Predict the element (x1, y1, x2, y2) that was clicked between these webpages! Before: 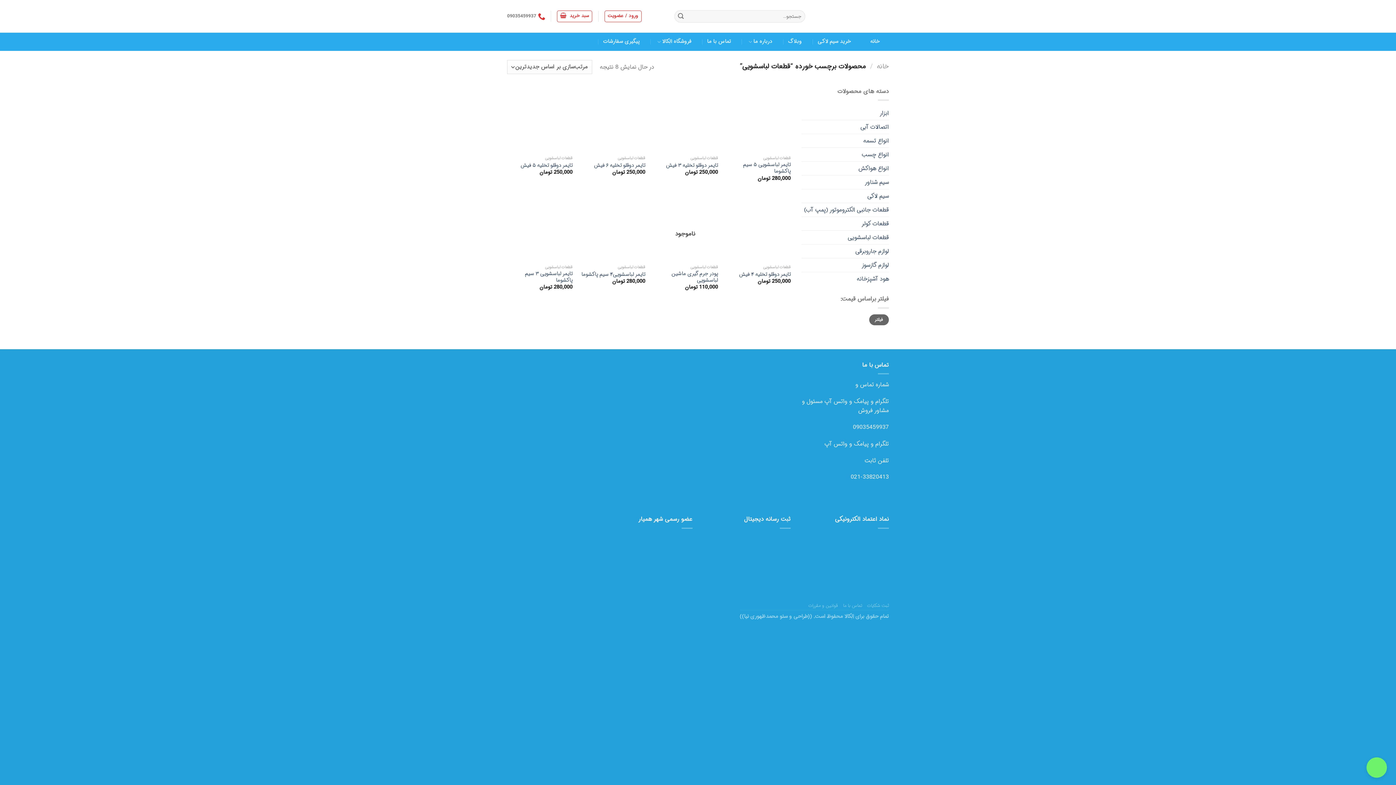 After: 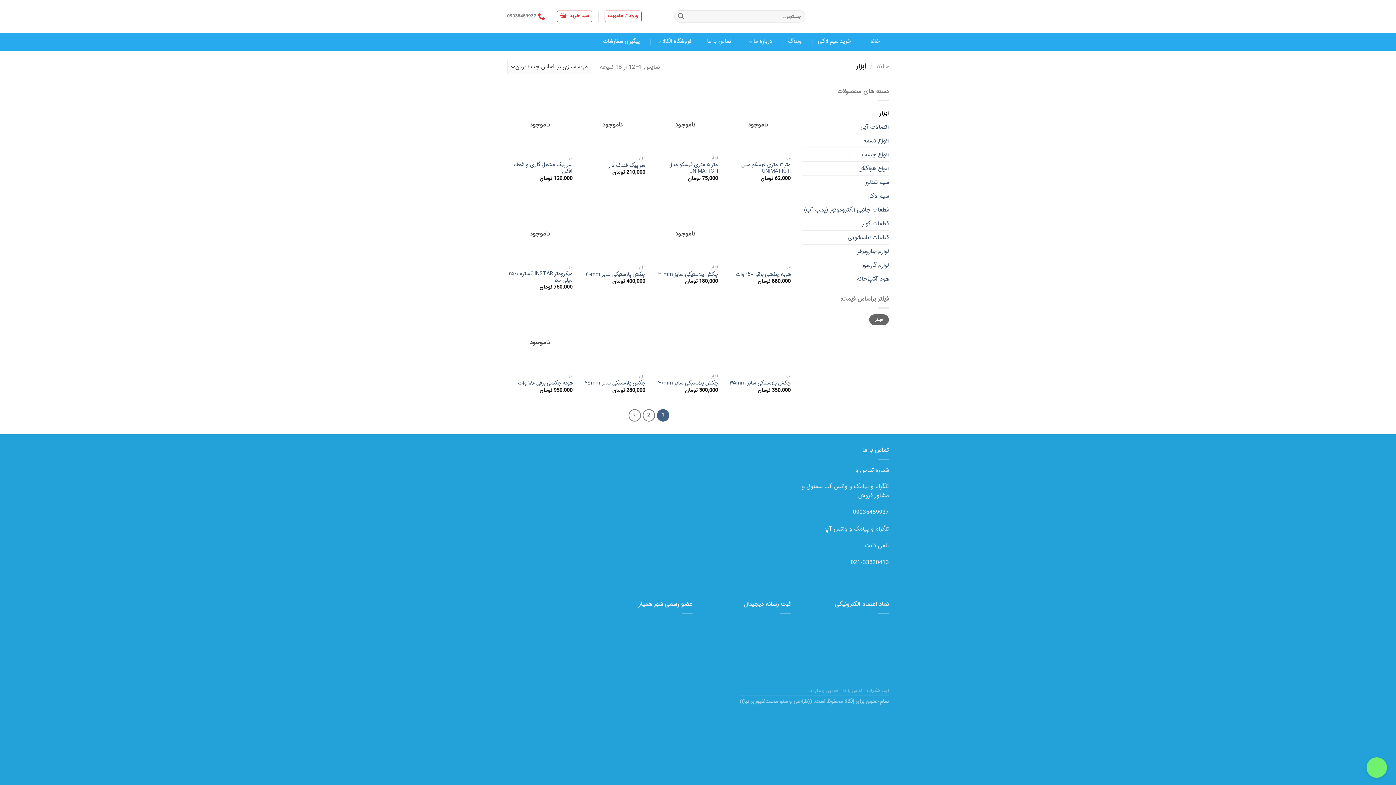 Action: label: ابزار bbox: (801, 106, 889, 120)